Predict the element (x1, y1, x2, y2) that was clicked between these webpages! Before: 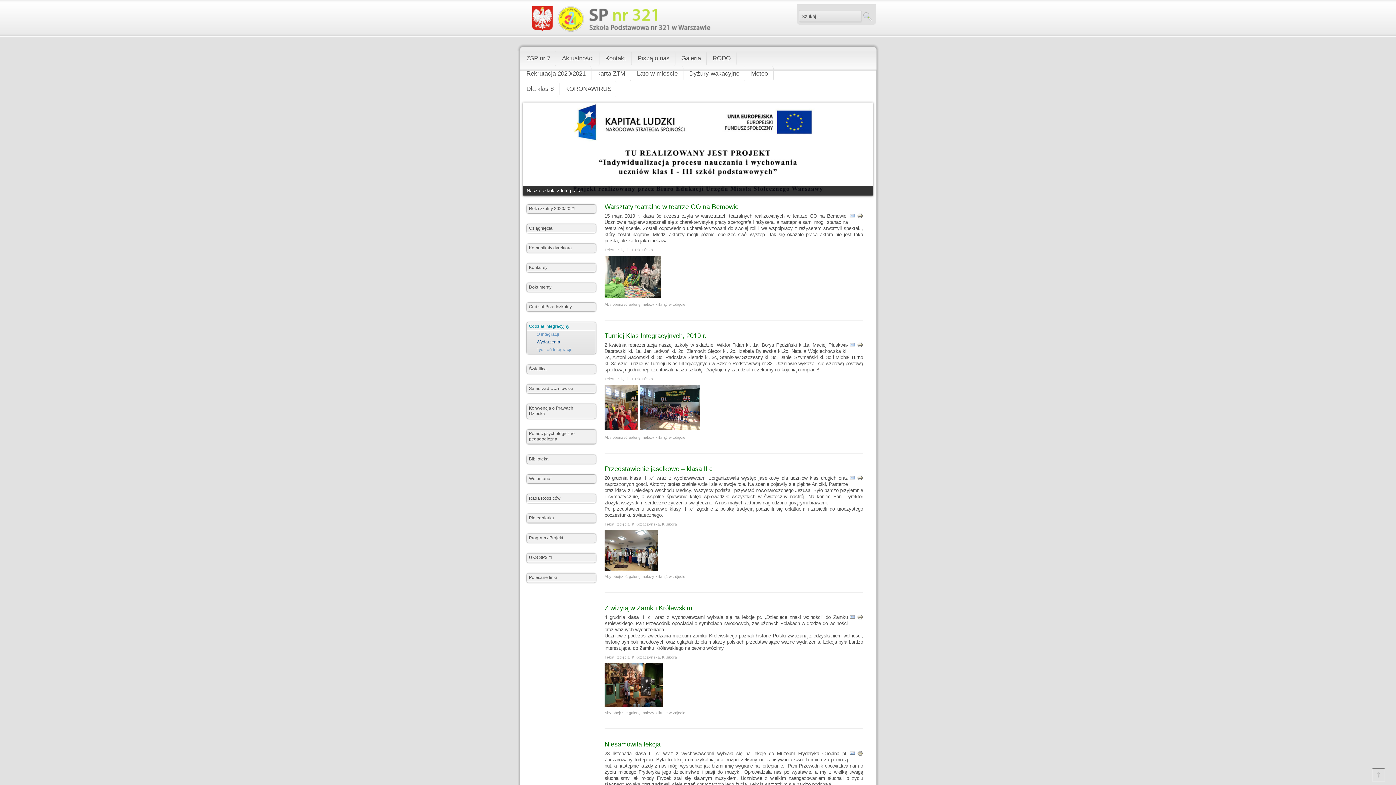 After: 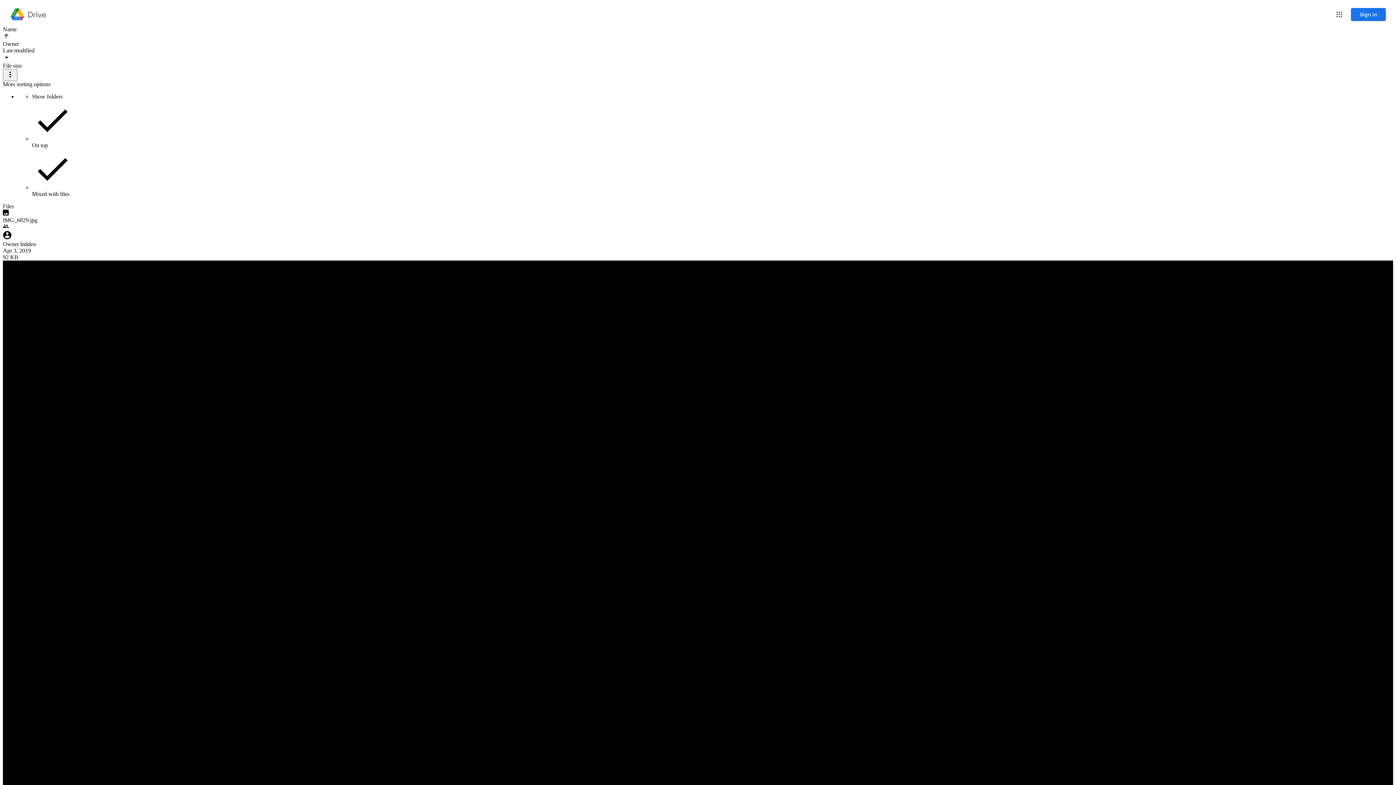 Action: bbox: (604, 425, 638, 431)